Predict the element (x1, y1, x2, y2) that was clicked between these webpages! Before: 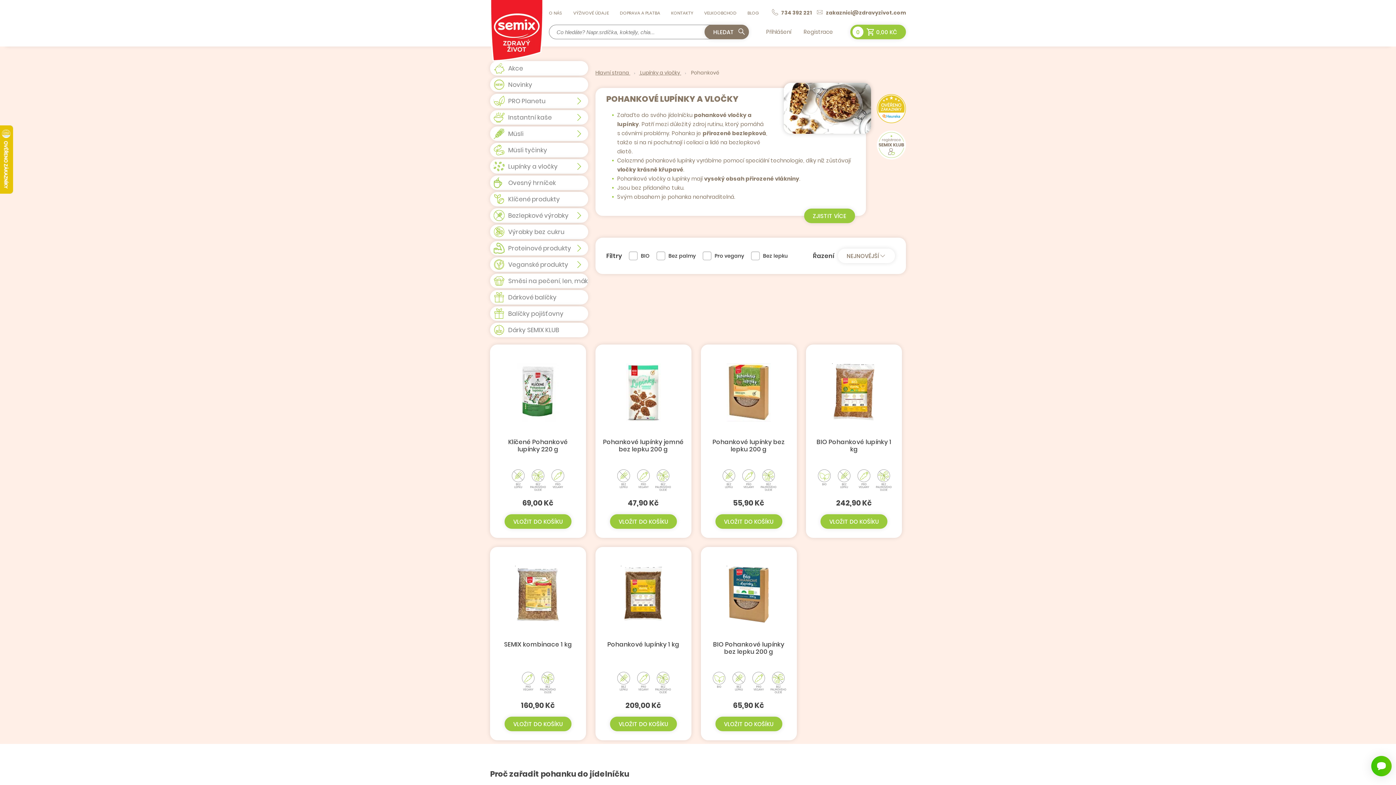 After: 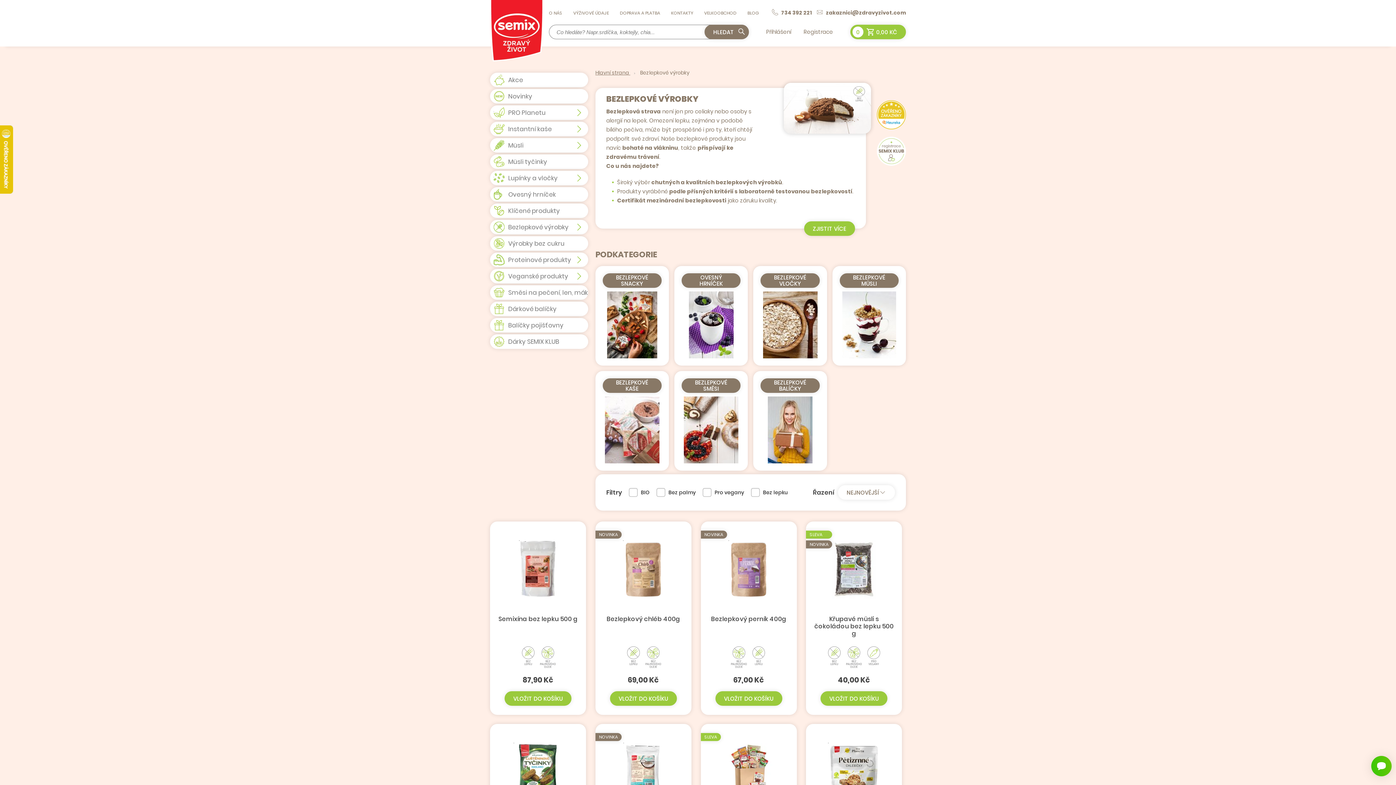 Action: bbox: (490, 208, 588, 222) label: Bezlepkové výrobky